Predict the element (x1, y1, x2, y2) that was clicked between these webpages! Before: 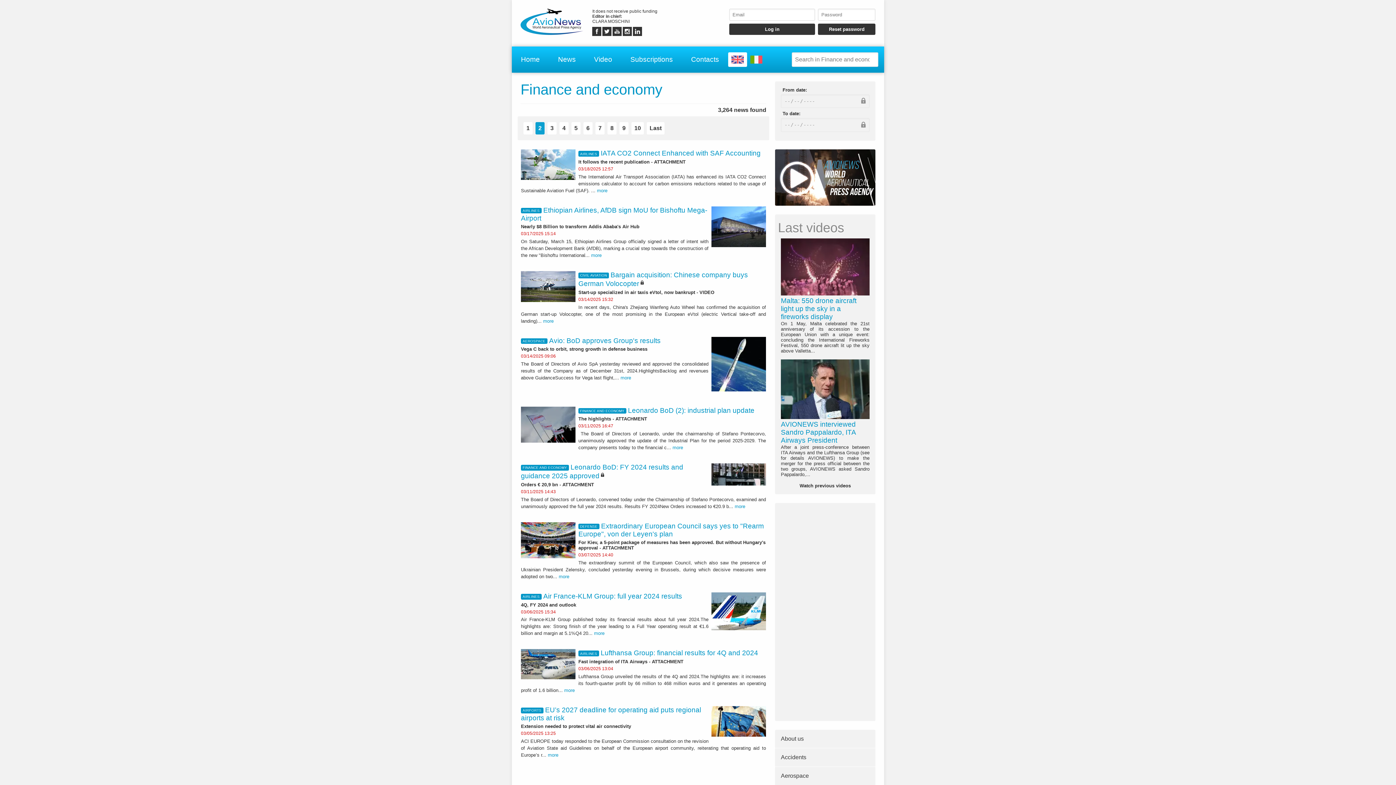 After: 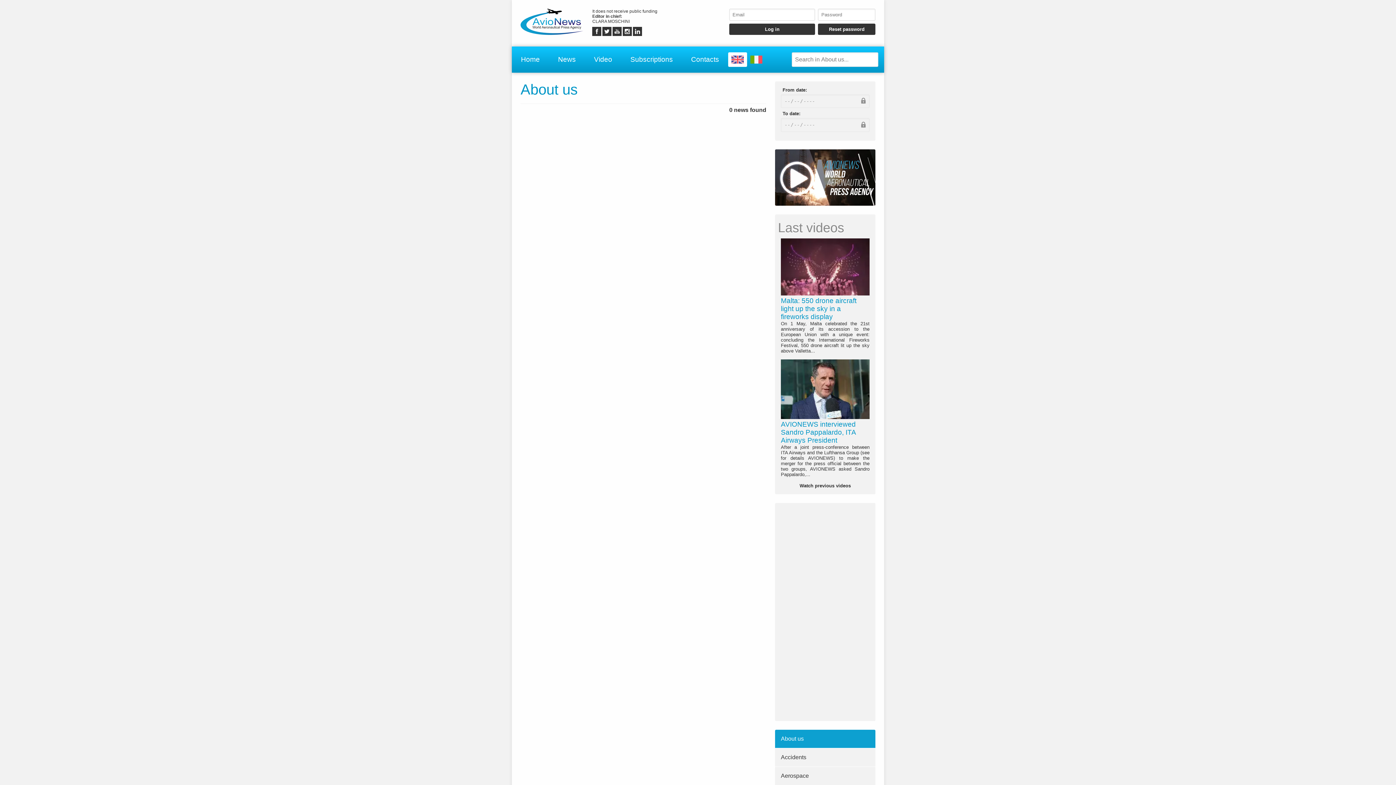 Action: label: About us bbox: (775, 730, 875, 748)